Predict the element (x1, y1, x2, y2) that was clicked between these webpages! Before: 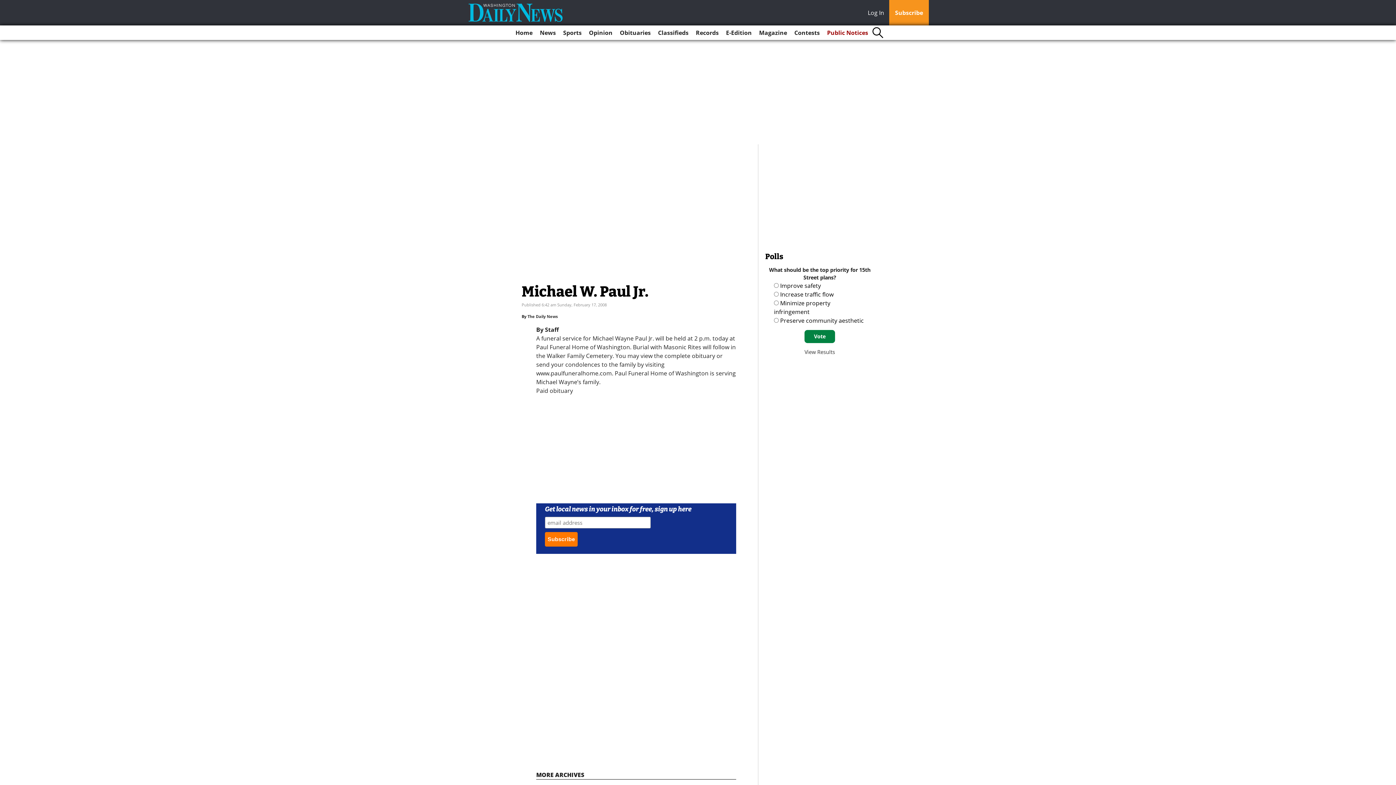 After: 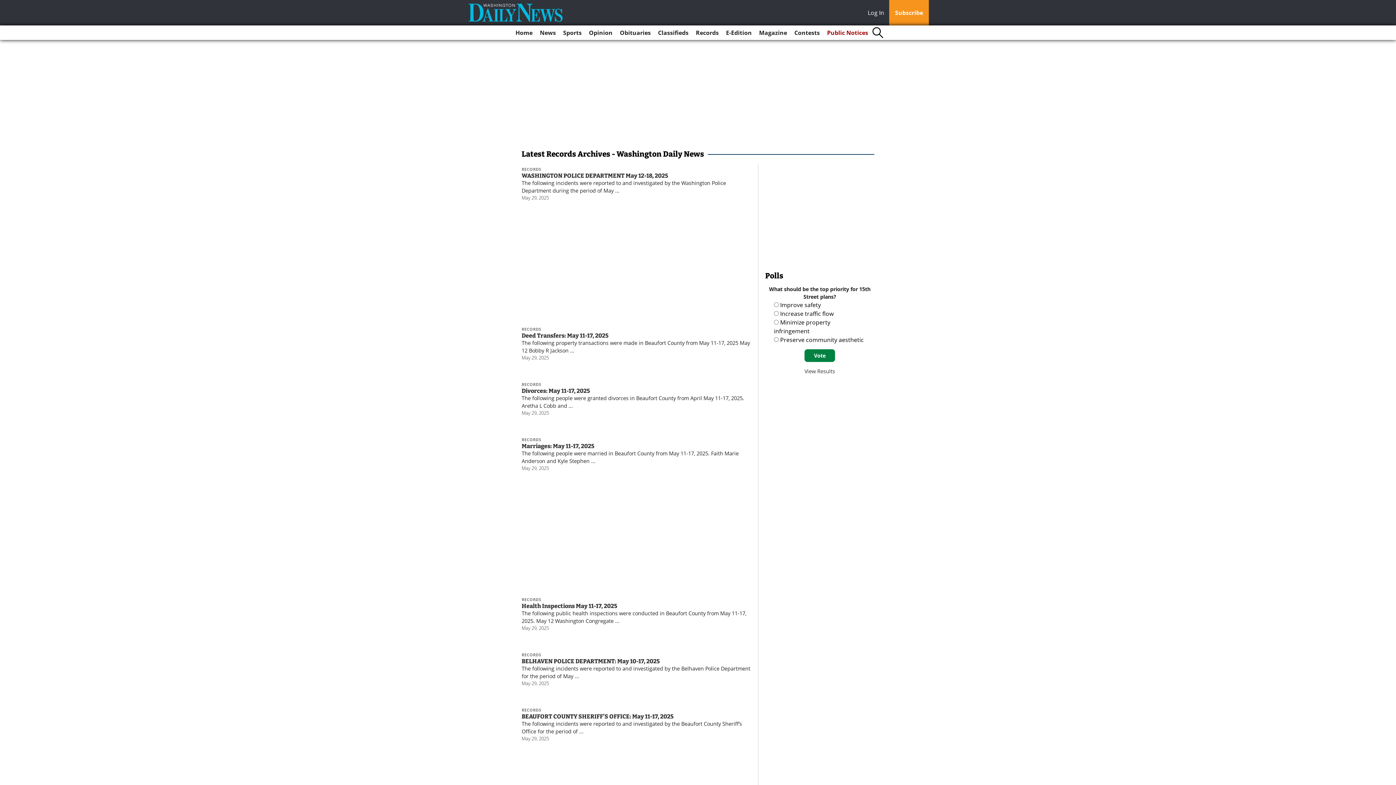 Action: bbox: (693, 25, 721, 40) label: Records